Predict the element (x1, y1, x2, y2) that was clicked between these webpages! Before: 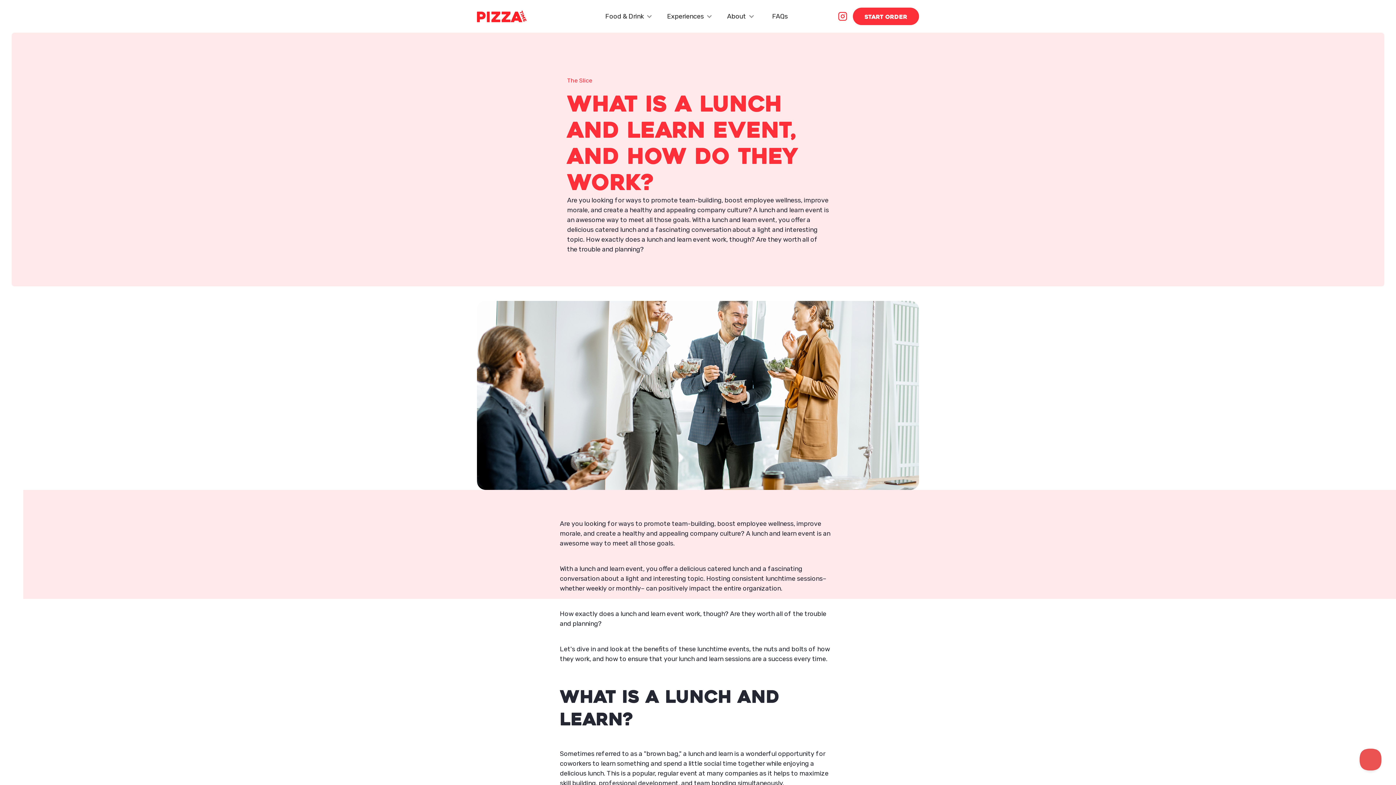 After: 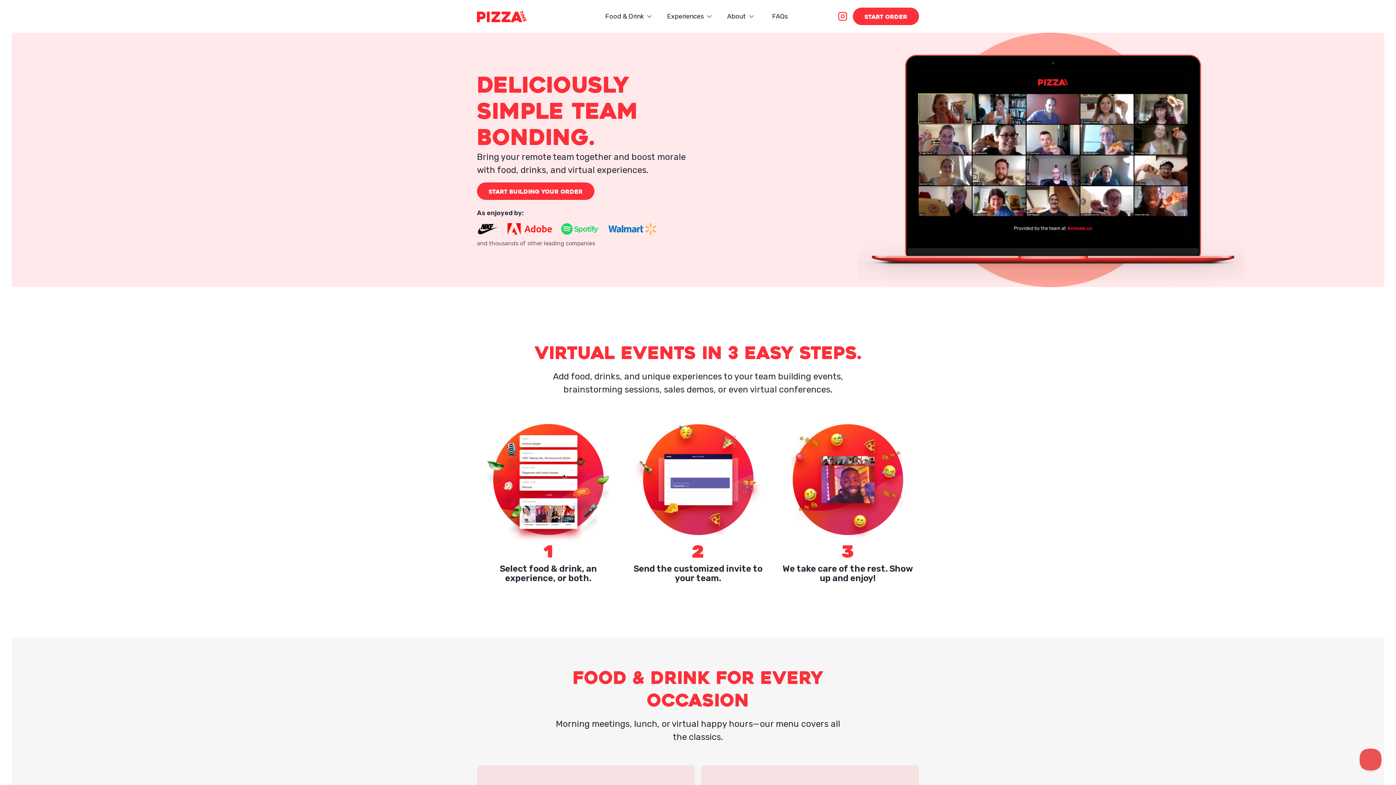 Action: bbox: (477, 10, 527, 22) label: home